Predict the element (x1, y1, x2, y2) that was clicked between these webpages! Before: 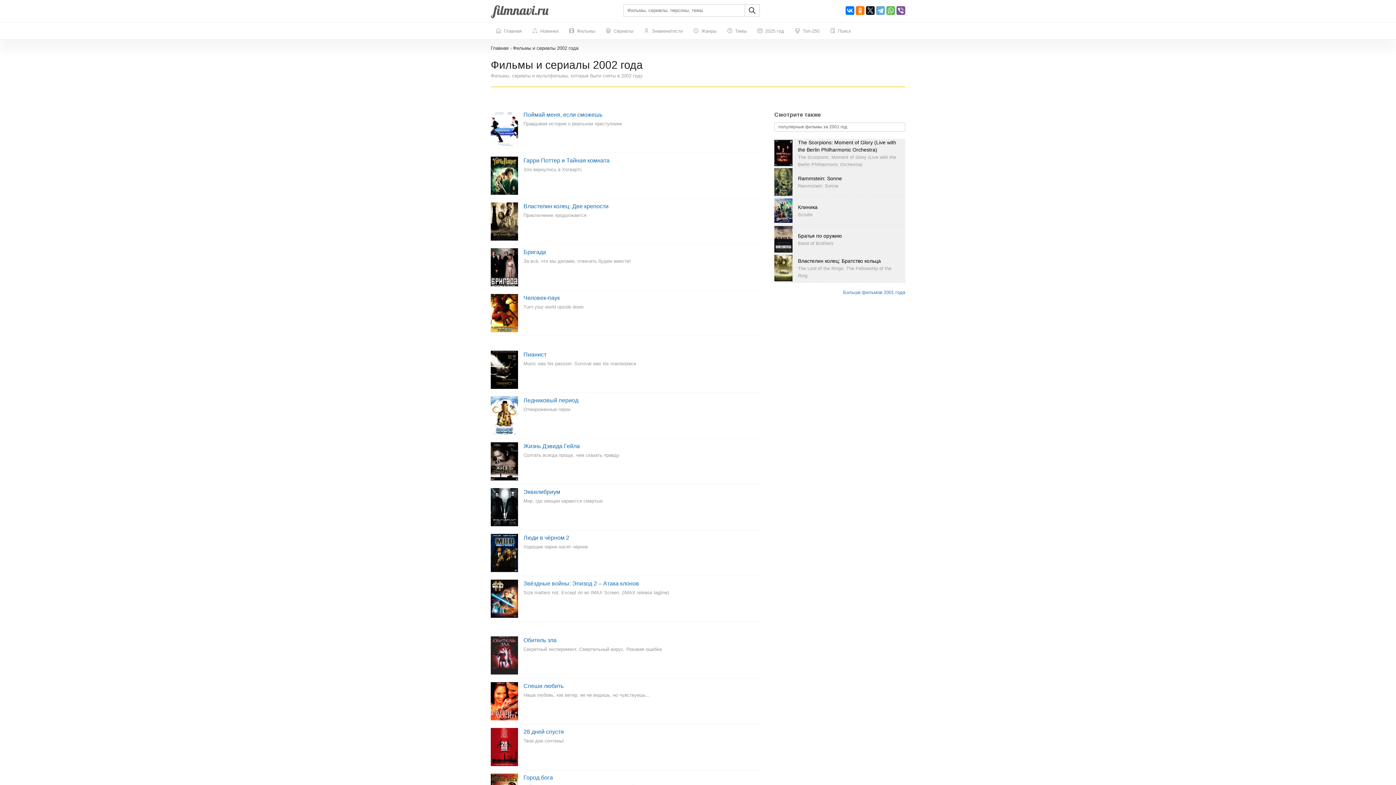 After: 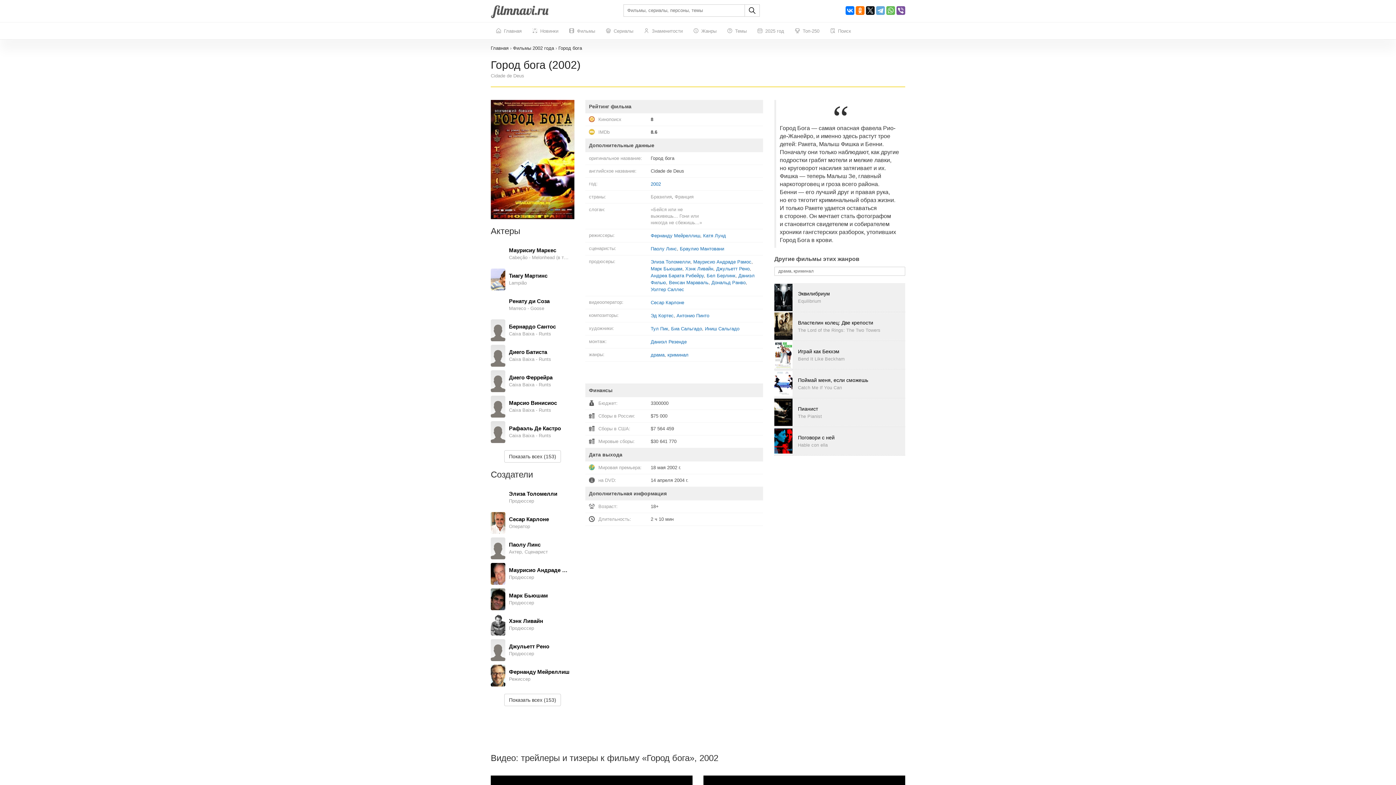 Action: label: Город бога bbox: (523, 774, 553, 782)